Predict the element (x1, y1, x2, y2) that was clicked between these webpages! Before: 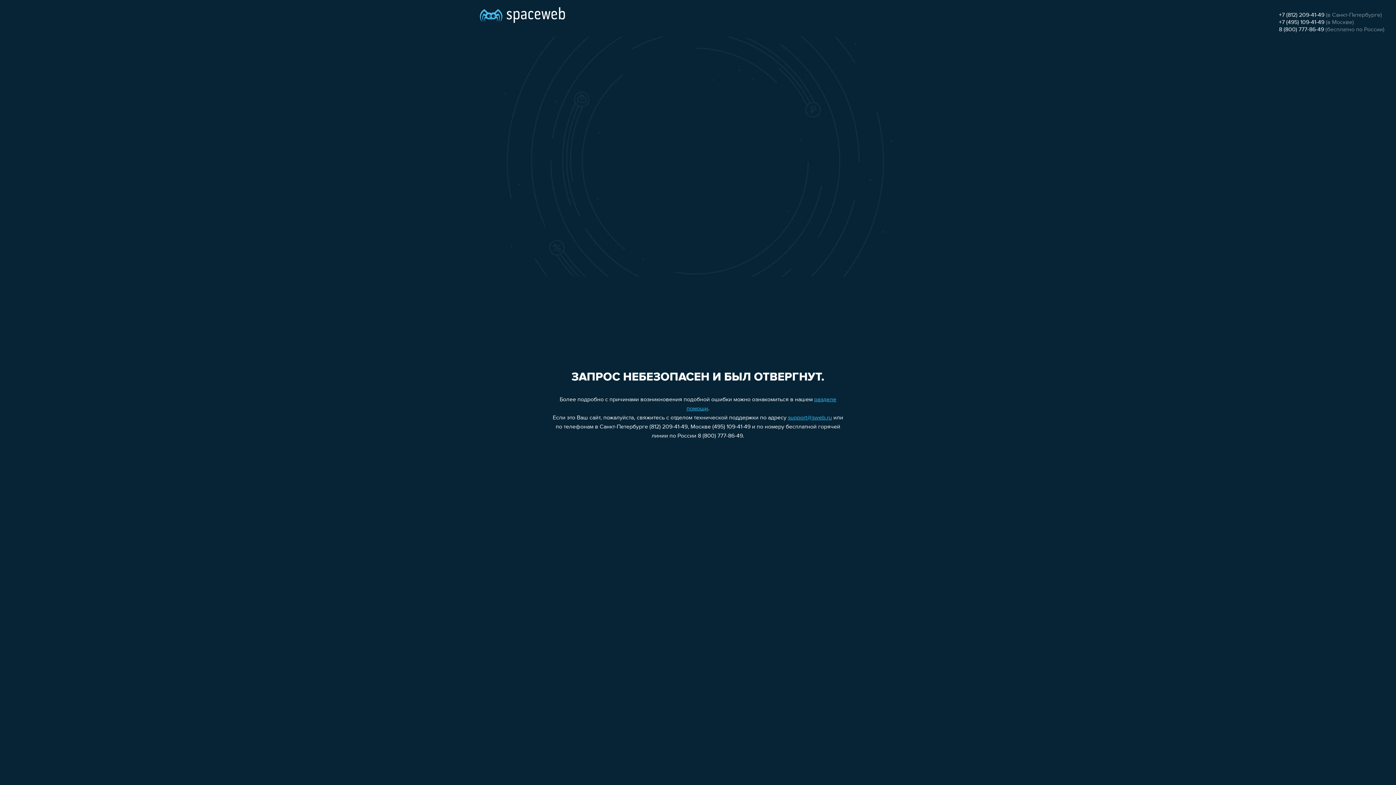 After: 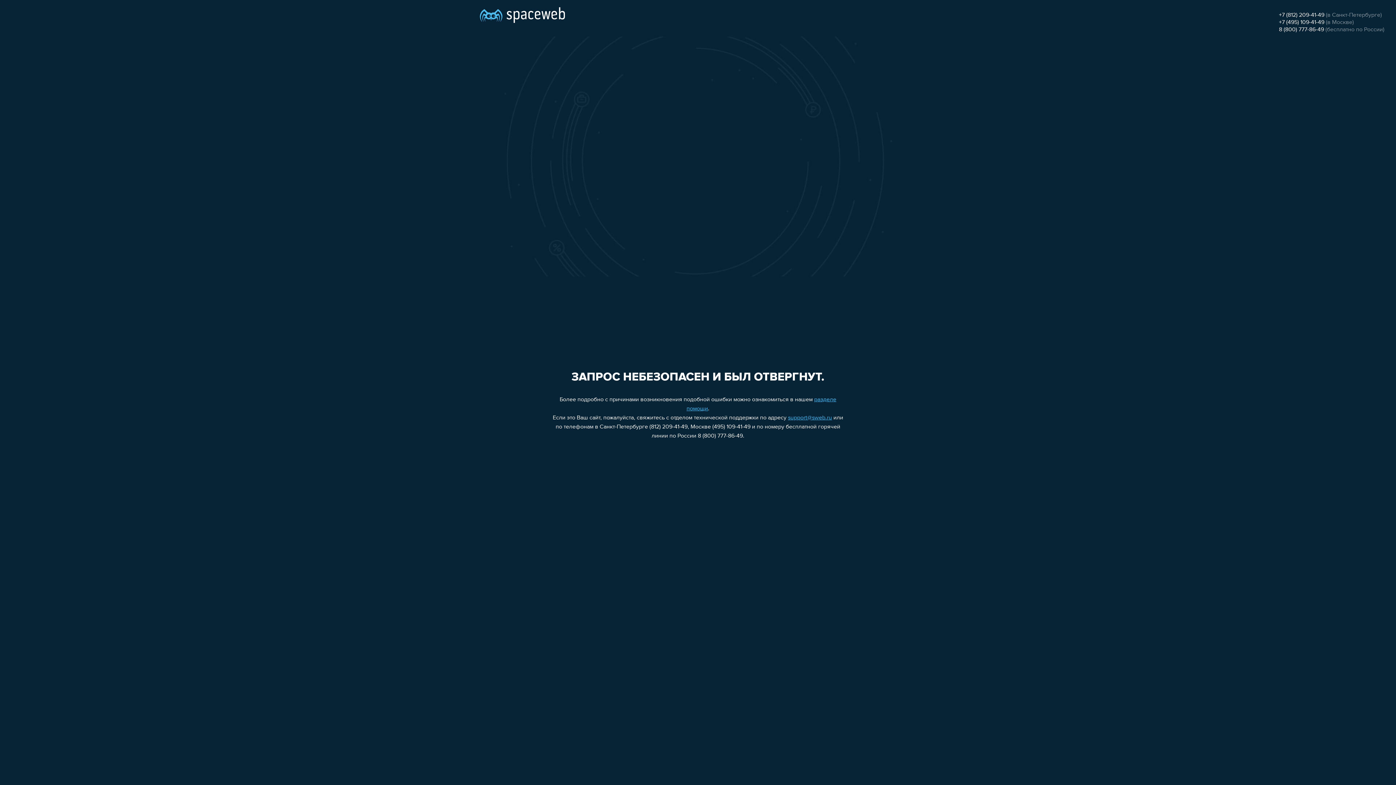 Action: bbox: (788, 415, 832, 421) label: support@sweb.ru